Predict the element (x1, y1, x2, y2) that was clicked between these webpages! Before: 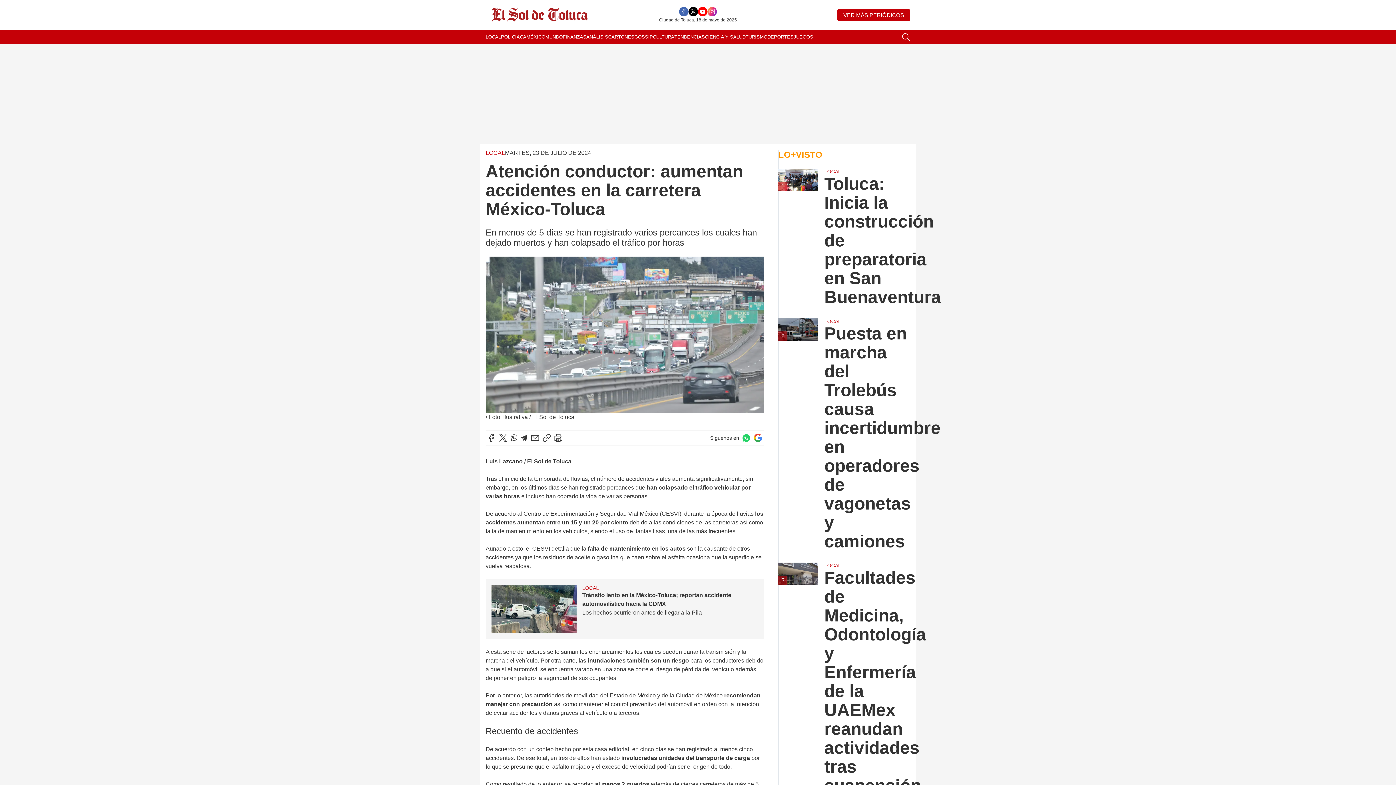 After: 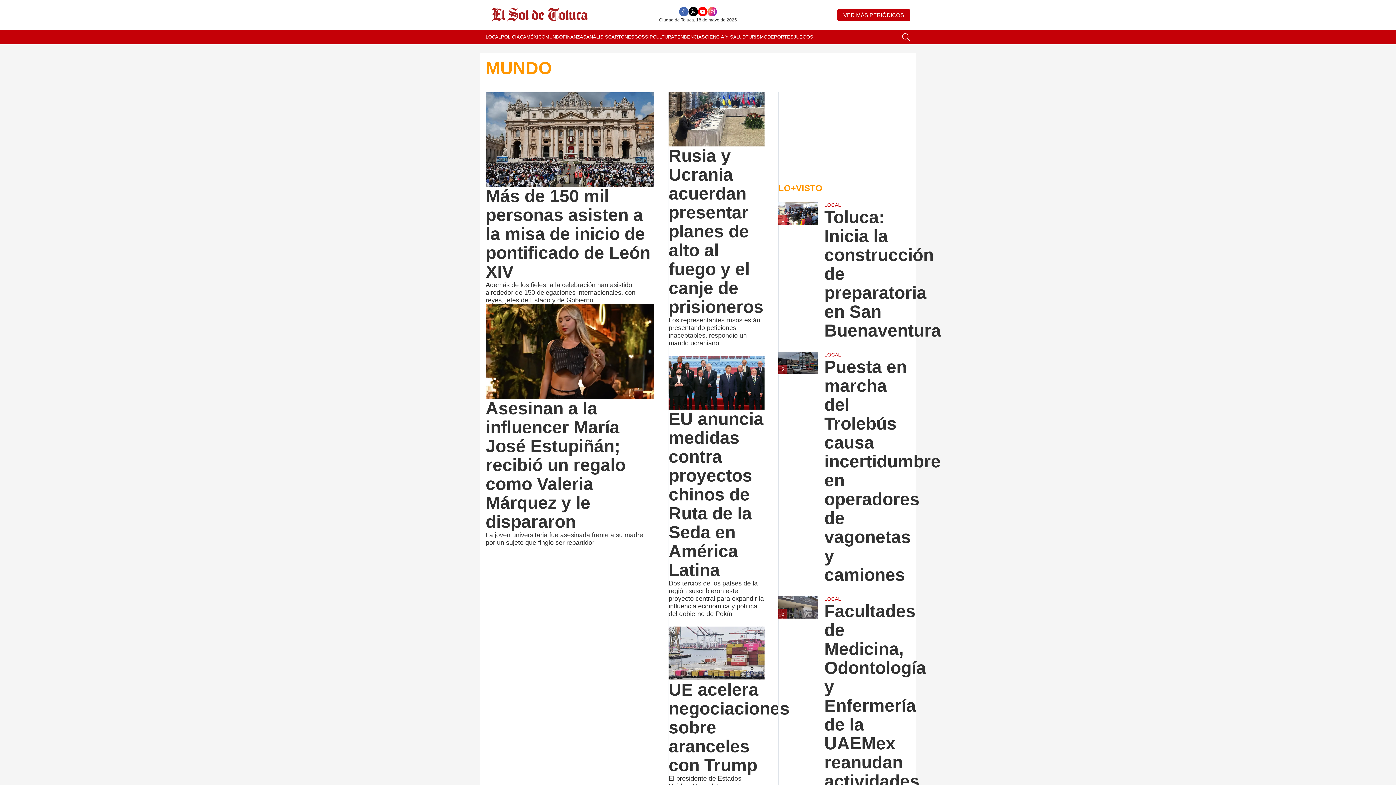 Action: label: MUNDO bbox: (545, 29, 562, 44)